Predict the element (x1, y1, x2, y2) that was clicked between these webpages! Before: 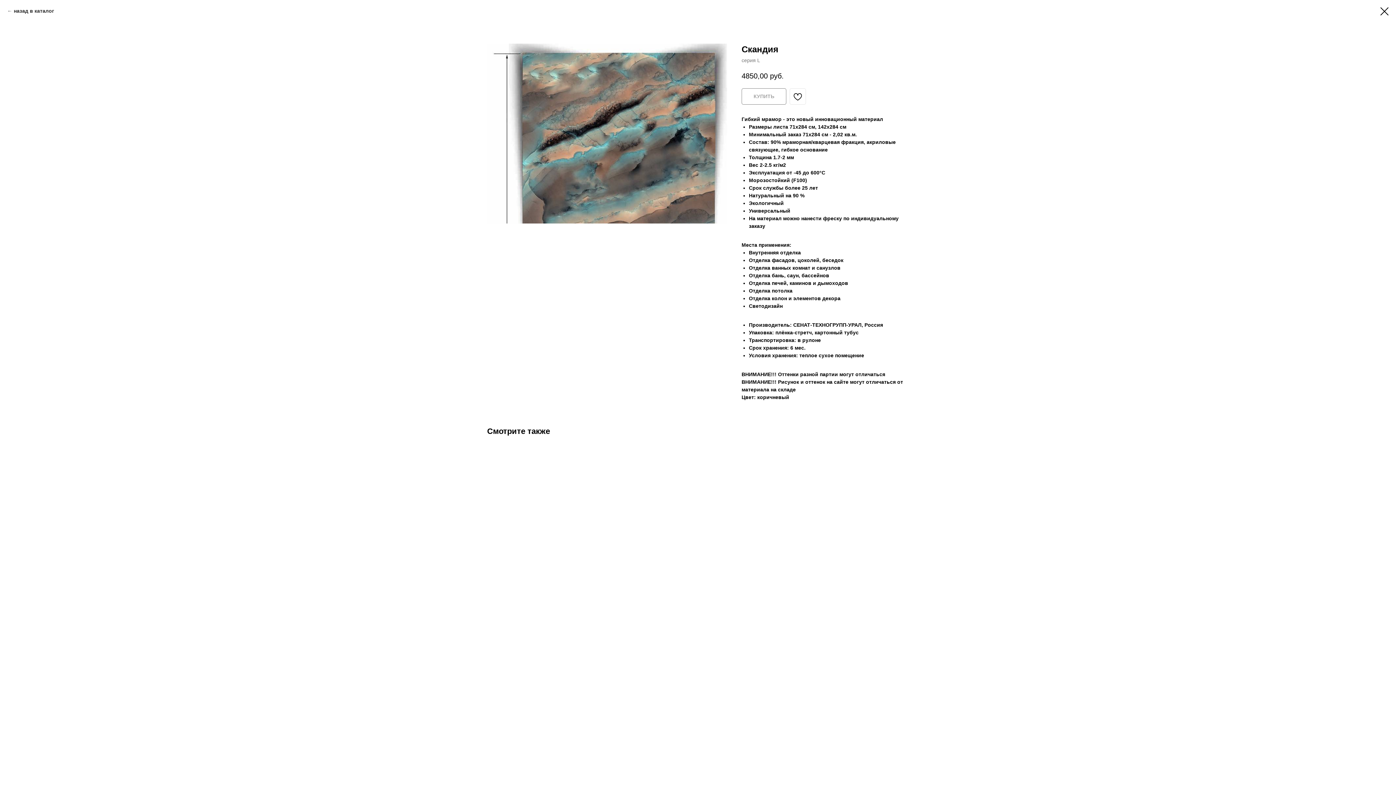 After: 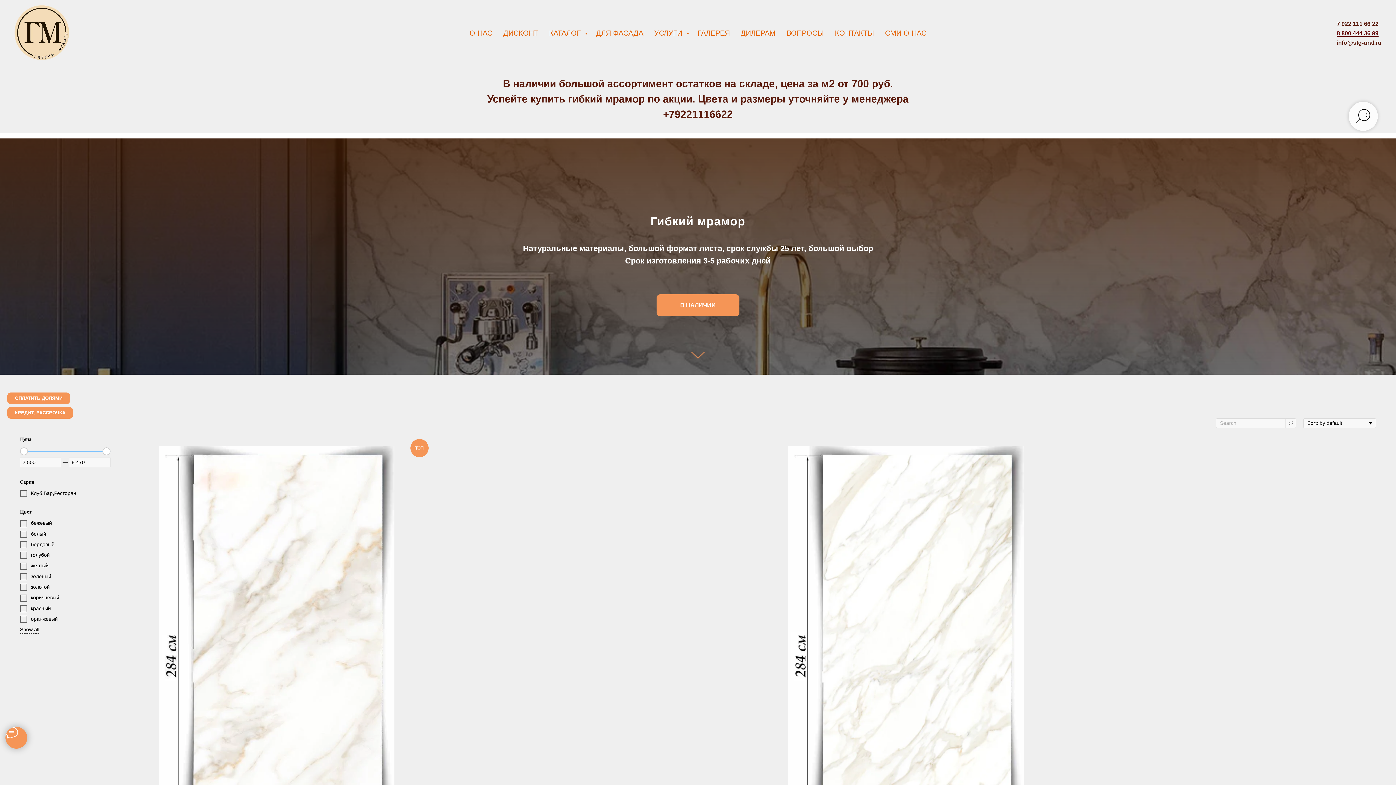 Action: bbox: (7, 7, 54, 14) label: назад в каталог